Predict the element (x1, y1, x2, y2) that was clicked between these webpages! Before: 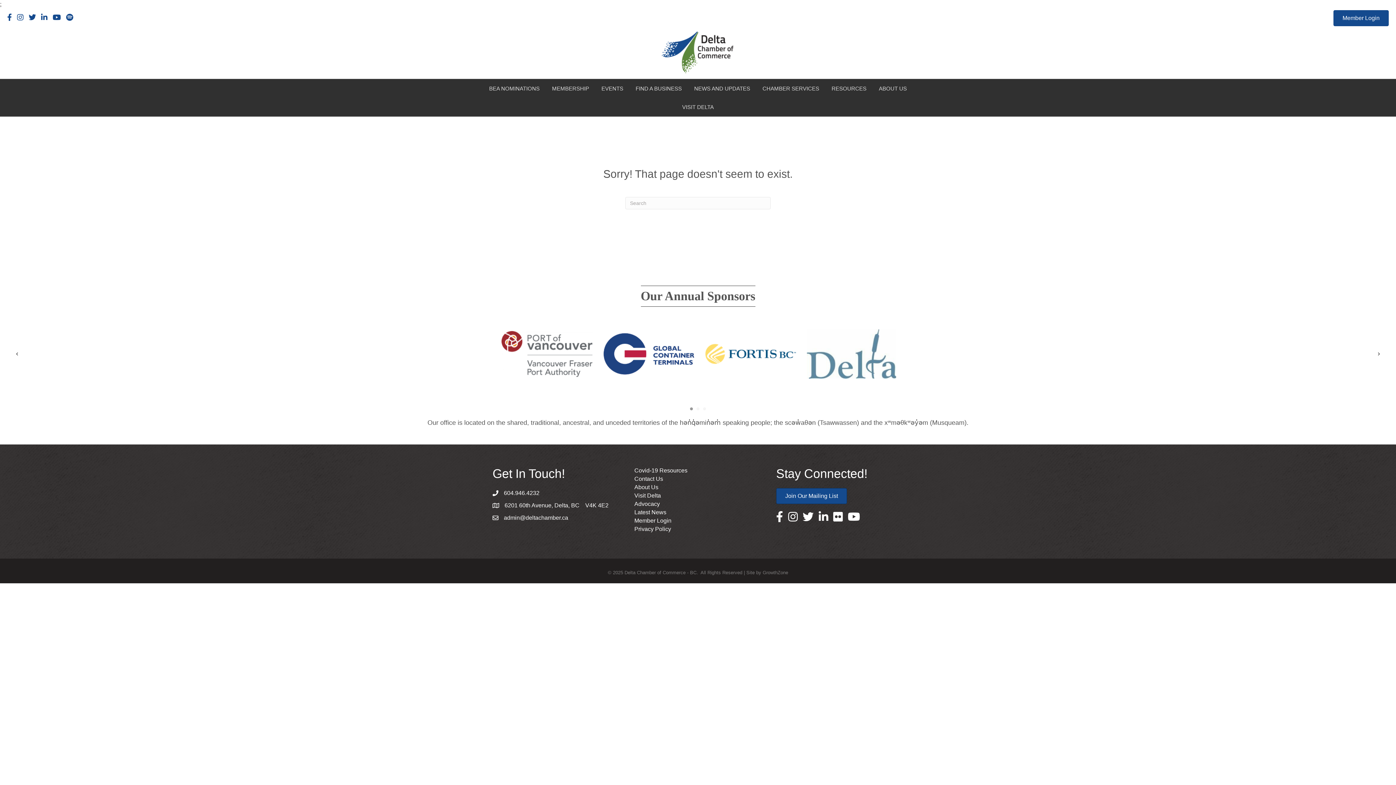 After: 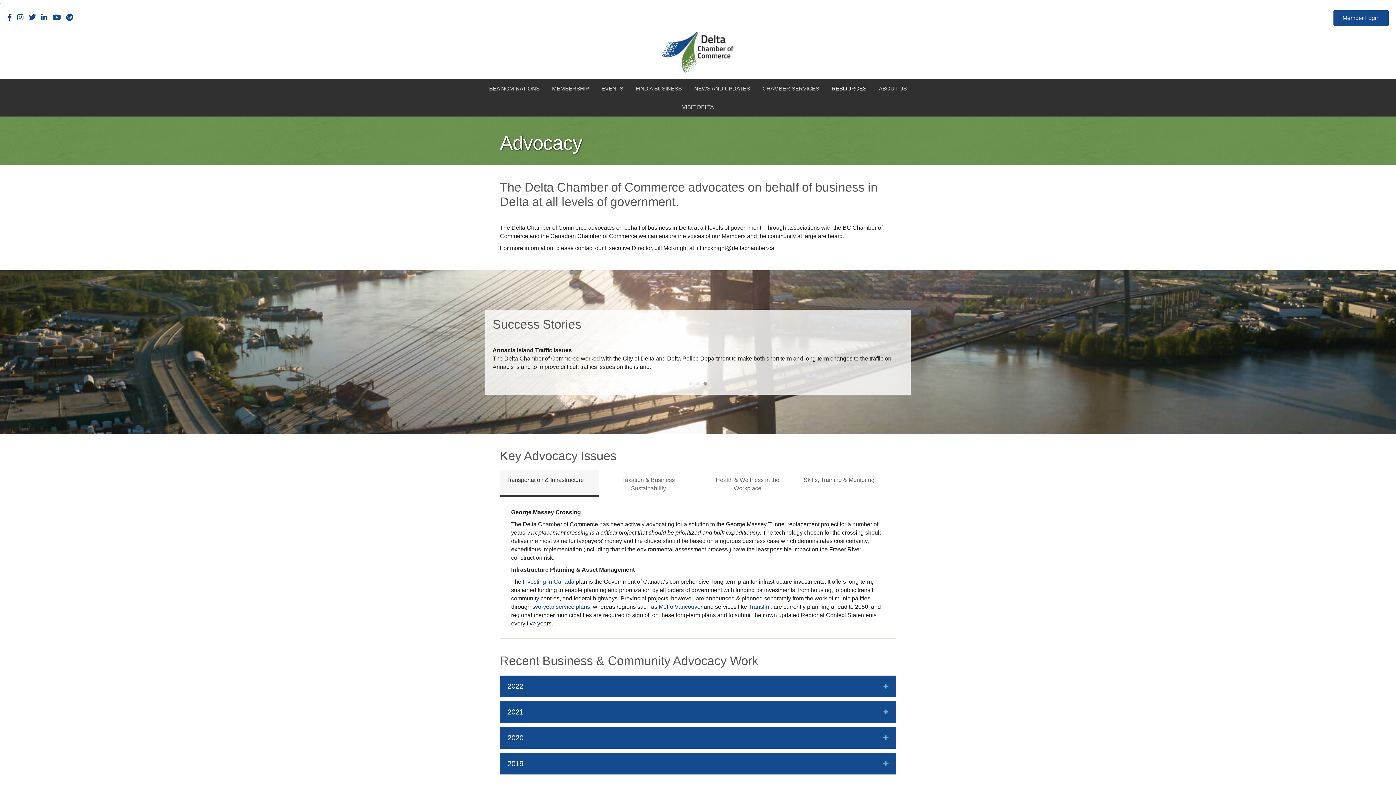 Action: bbox: (634, 501, 660, 507) label: Advocacy